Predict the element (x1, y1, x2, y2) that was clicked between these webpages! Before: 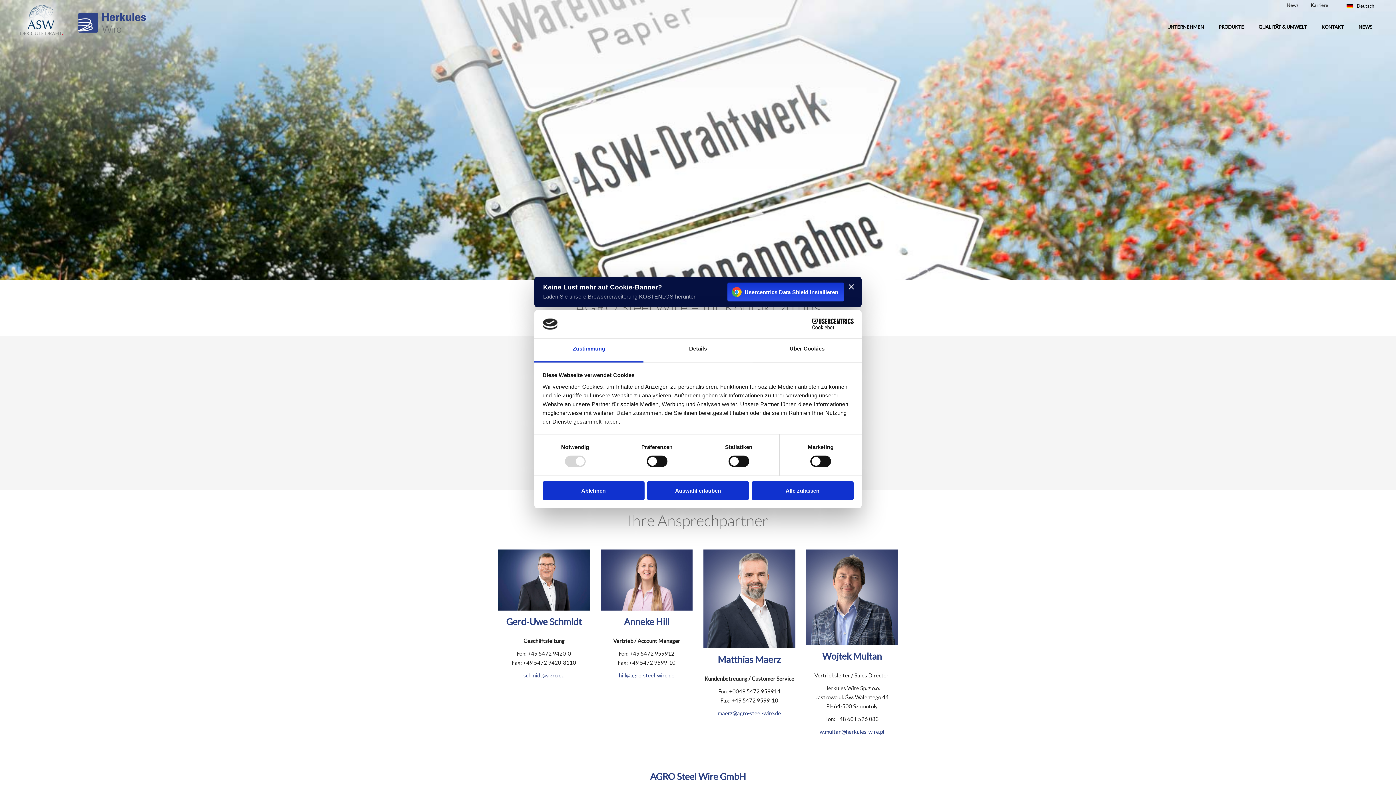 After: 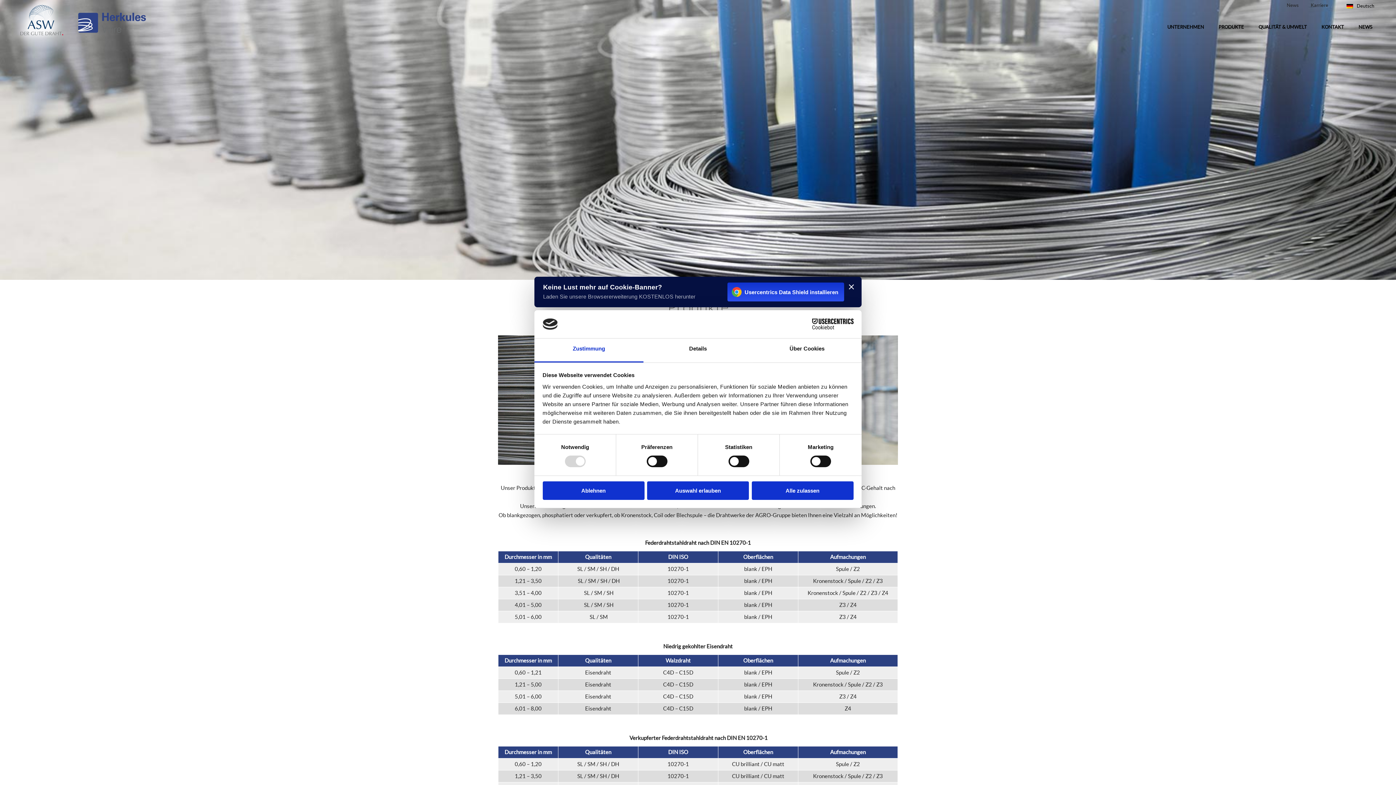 Action: label: PRODUKTE bbox: (1211, 10, 1251, 43)